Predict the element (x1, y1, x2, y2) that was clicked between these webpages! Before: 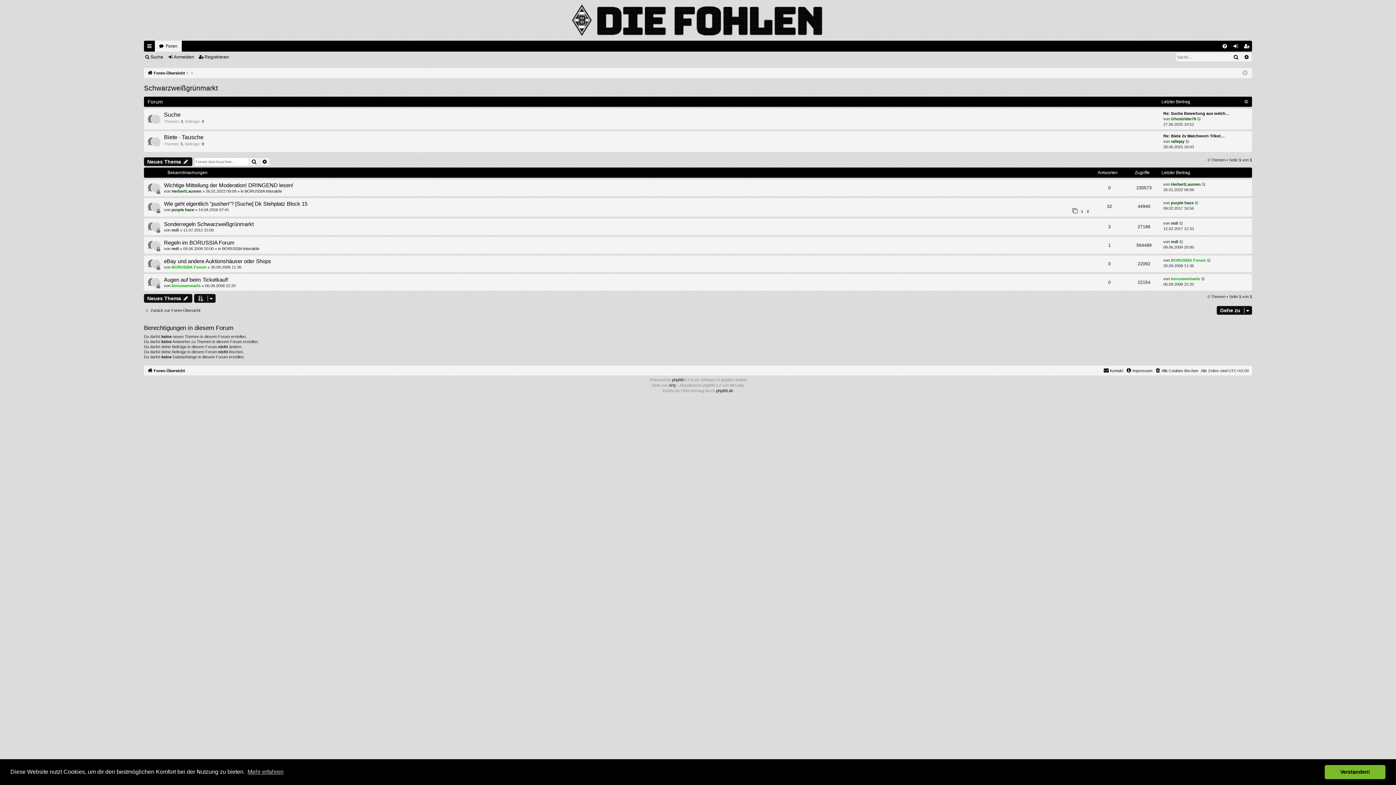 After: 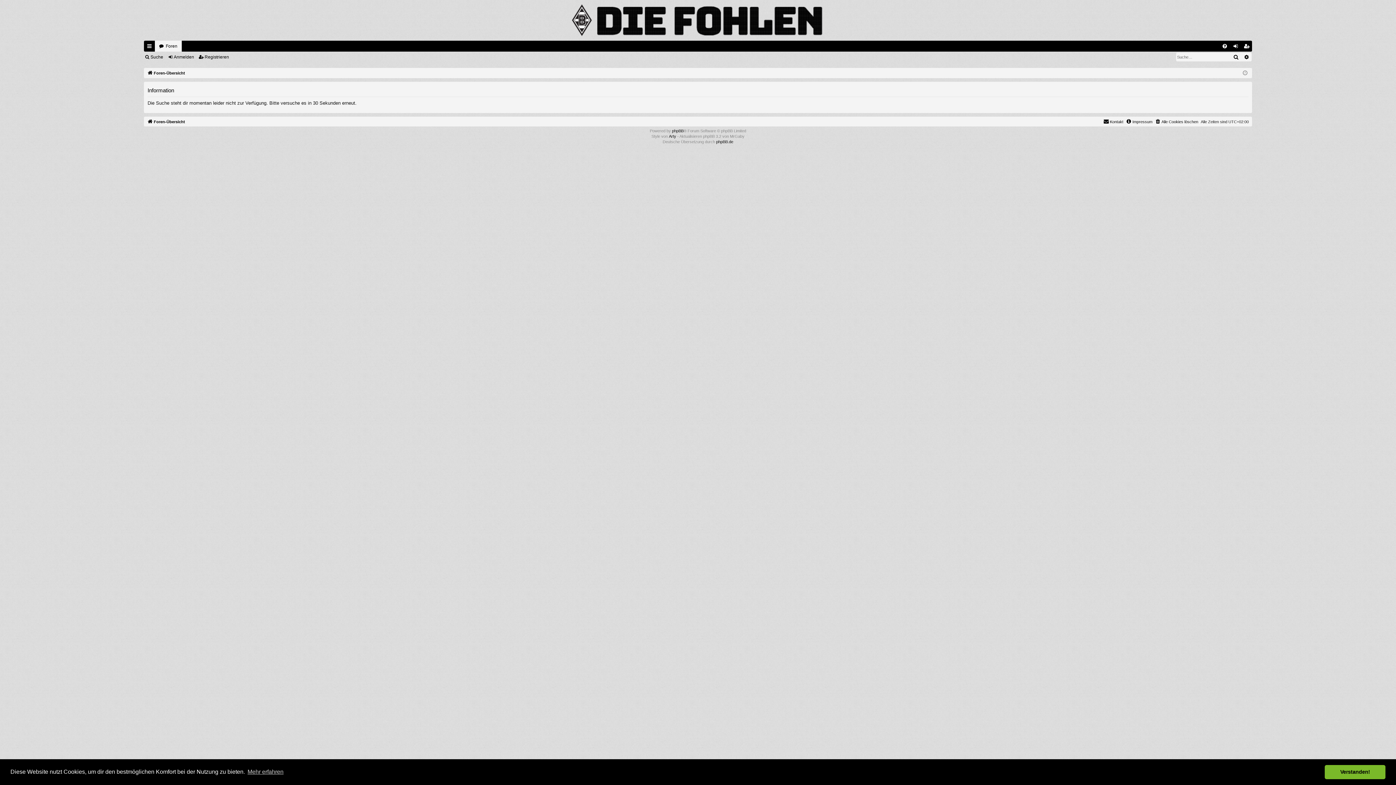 Action: label: Erweiterte Suche bbox: (1241, 52, 1252, 61)